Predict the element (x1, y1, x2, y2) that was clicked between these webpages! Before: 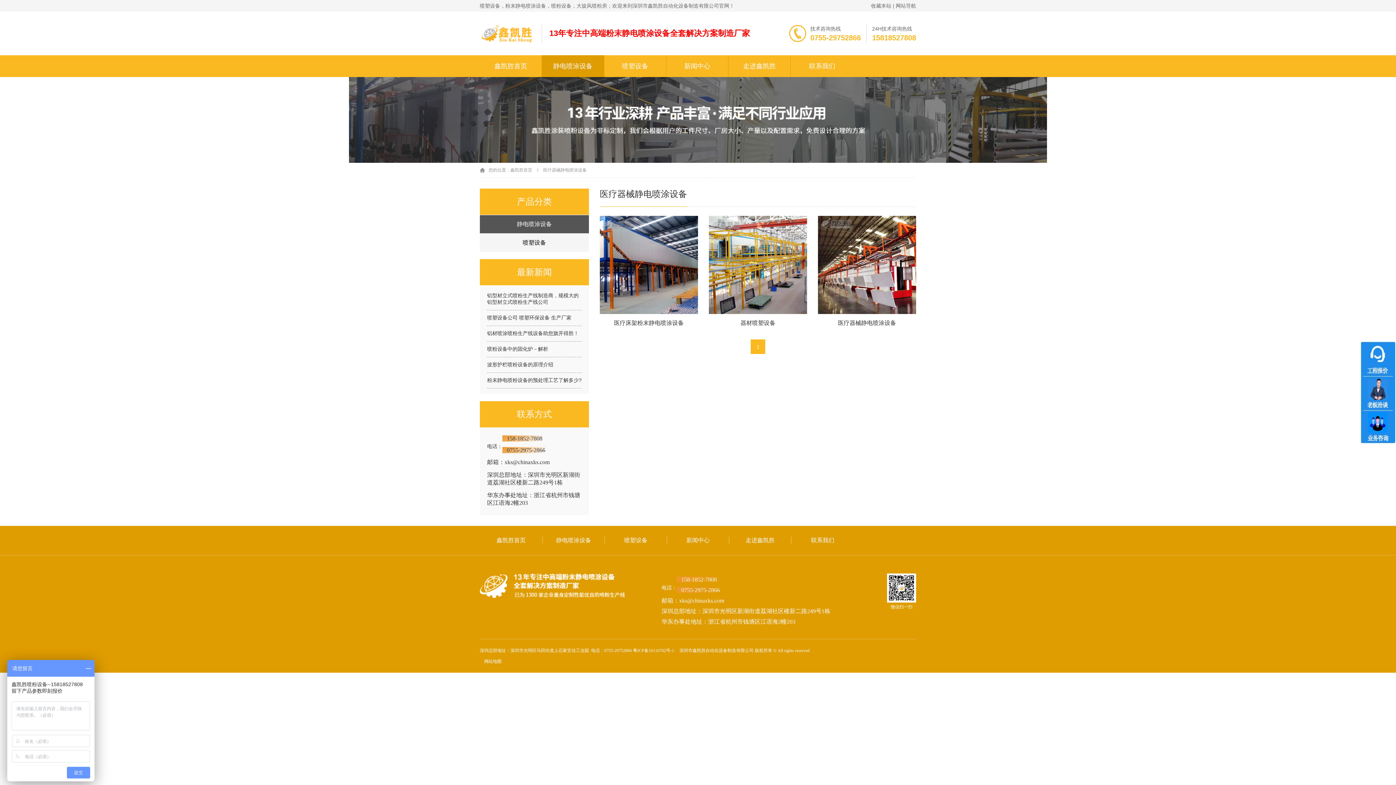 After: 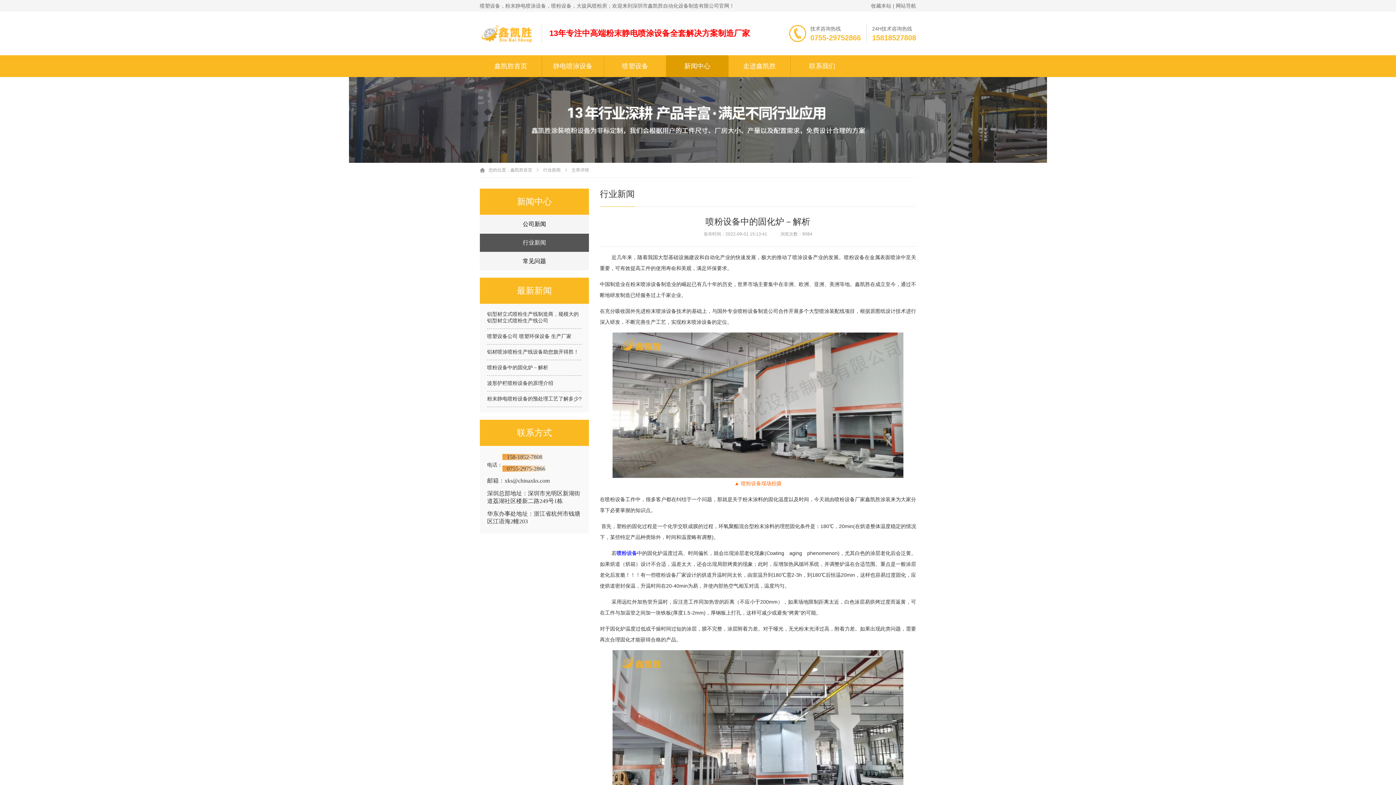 Action: label: 喷粉设备中的固化炉－解析 bbox: (487, 346, 548, 352)